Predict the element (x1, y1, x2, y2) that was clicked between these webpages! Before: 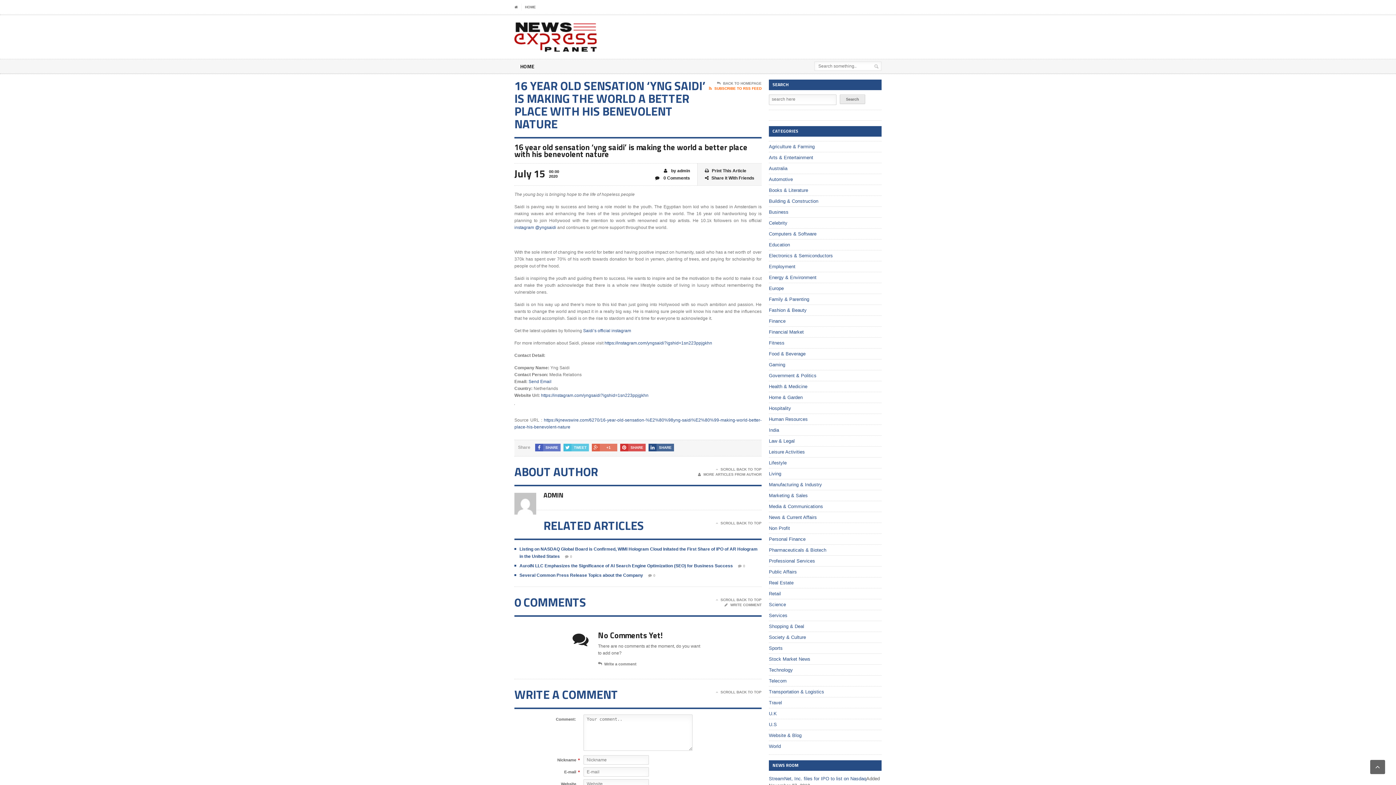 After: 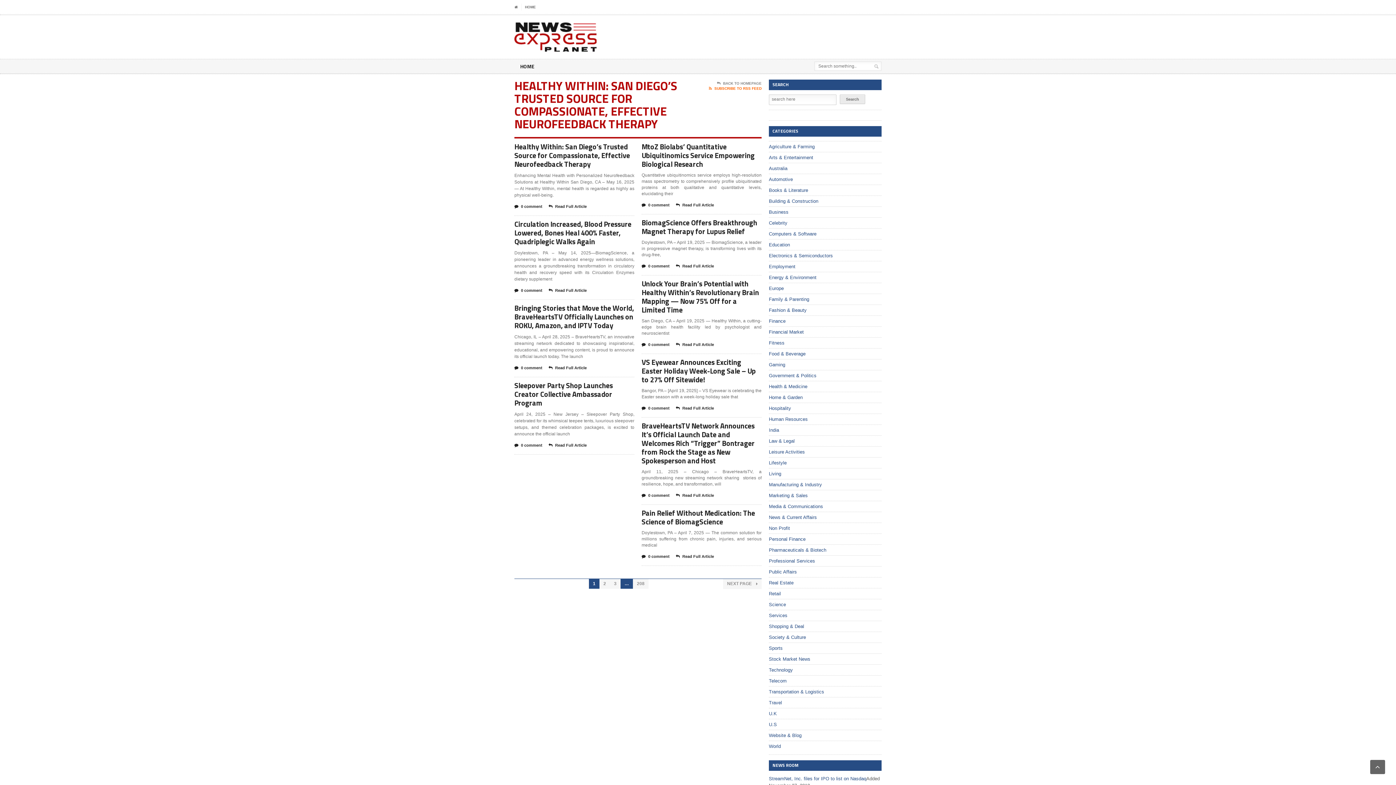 Action: bbox: (514, 3, 518, 10)